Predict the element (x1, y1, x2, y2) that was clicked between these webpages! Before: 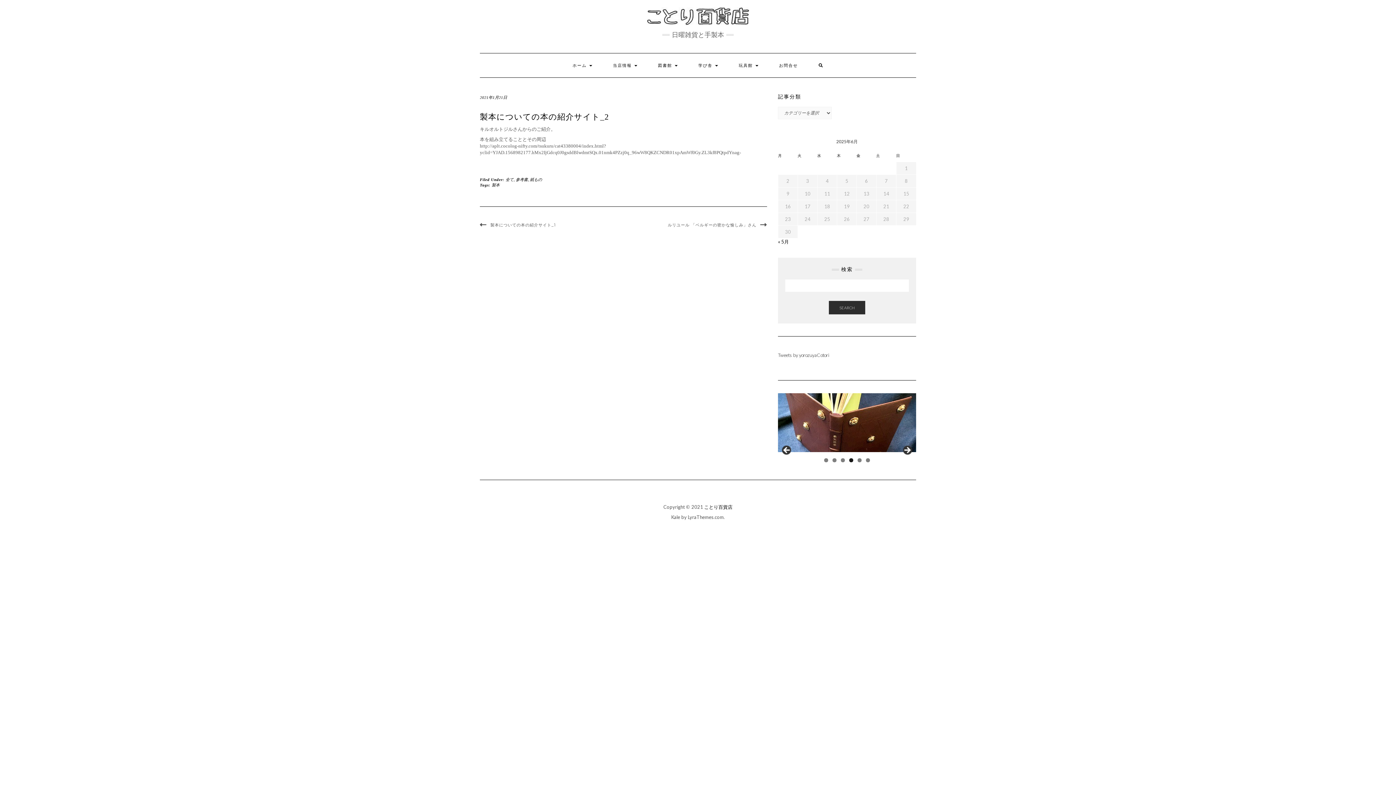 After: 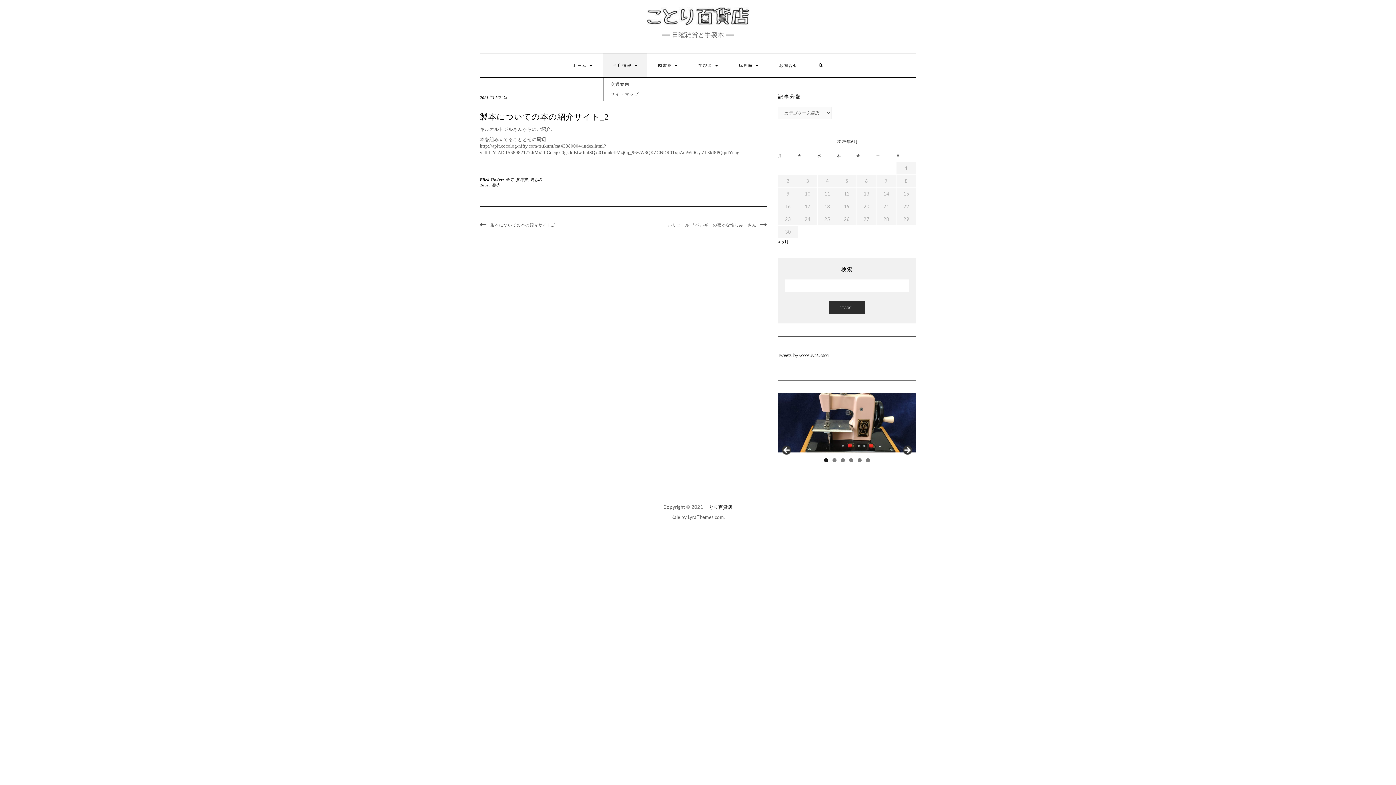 Action: label: 当店情報  bbox: (603, 53, 647, 77)